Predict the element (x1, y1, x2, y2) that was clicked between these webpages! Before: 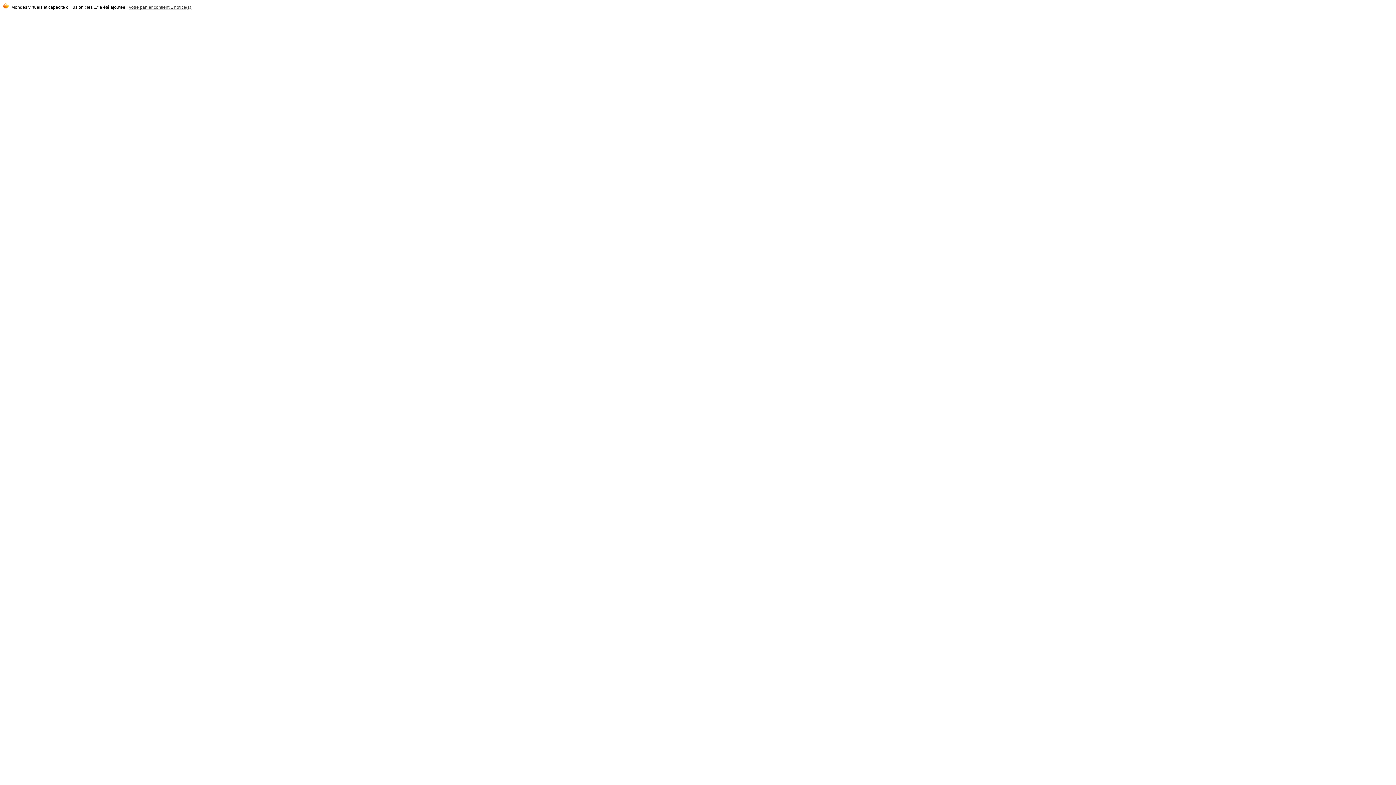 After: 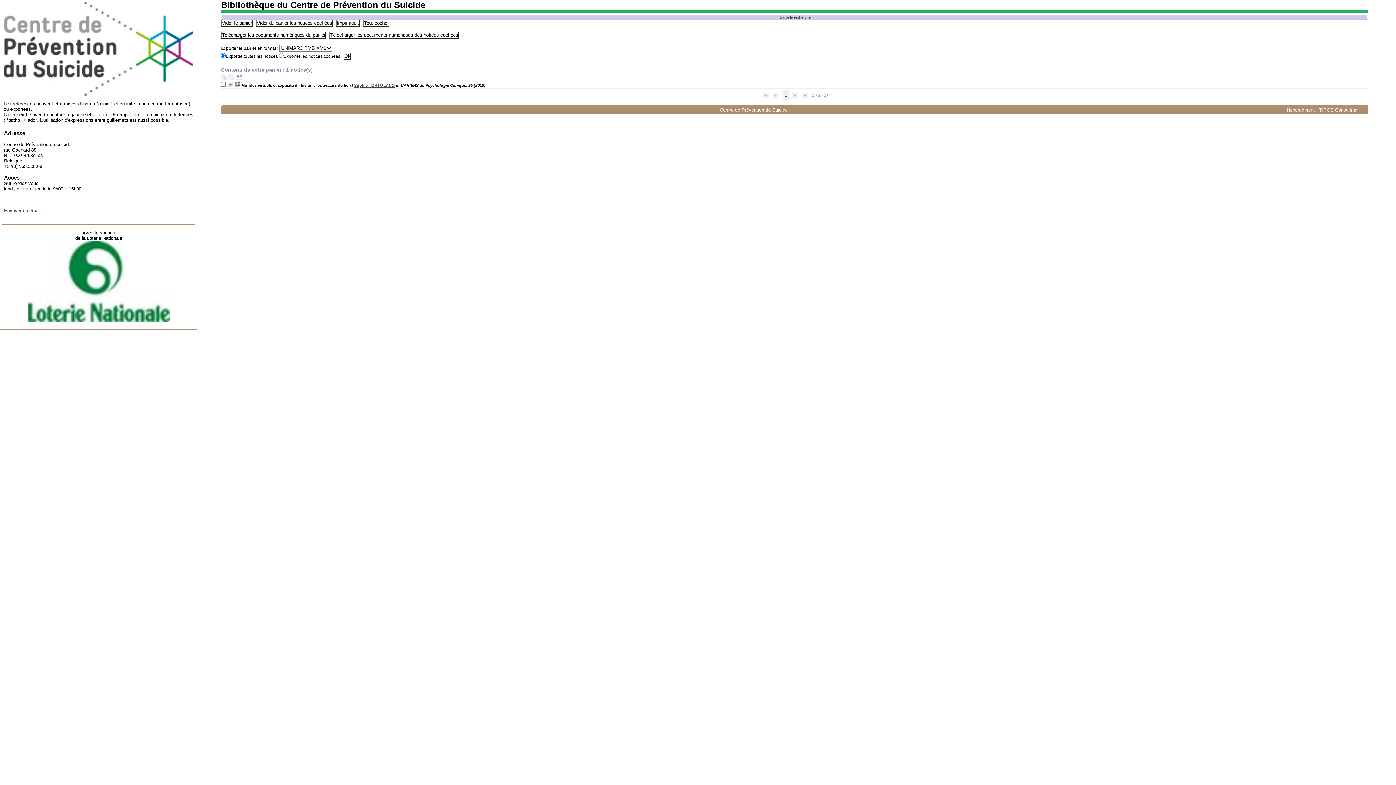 Action: label: Votre panier contient 1 notice(s). bbox: (128, 4, 192, 9)